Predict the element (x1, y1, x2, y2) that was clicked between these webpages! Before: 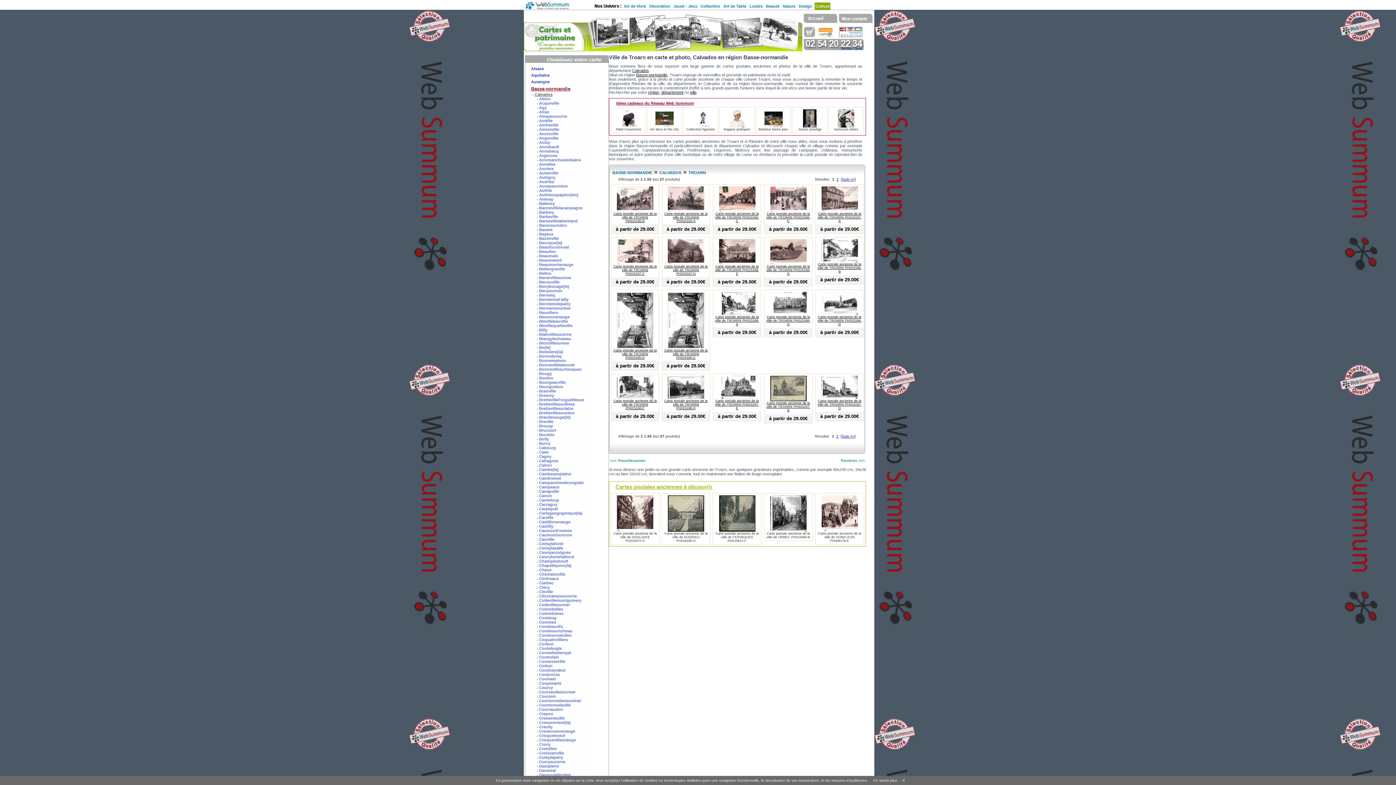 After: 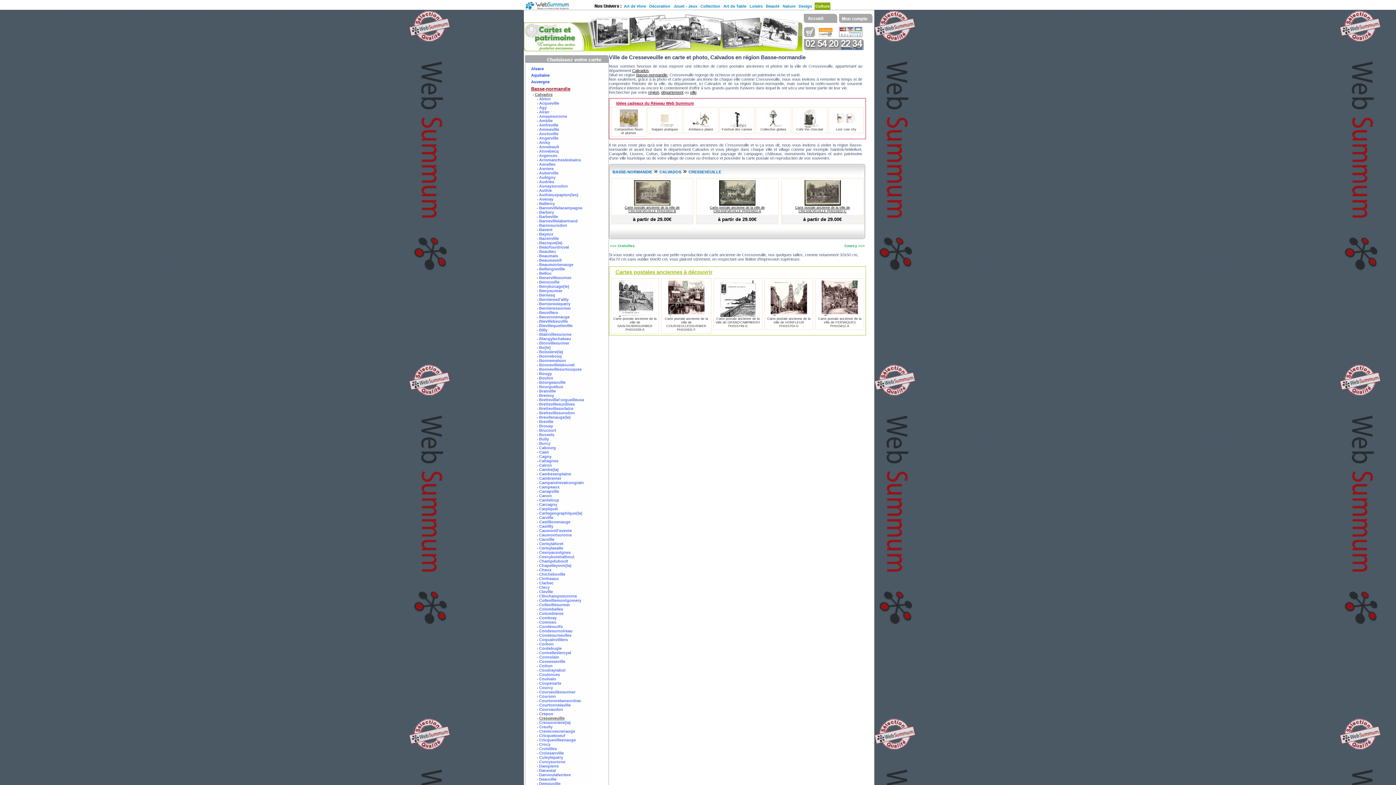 Action: bbox: (539, 716, 564, 720) label: Cresseveuille